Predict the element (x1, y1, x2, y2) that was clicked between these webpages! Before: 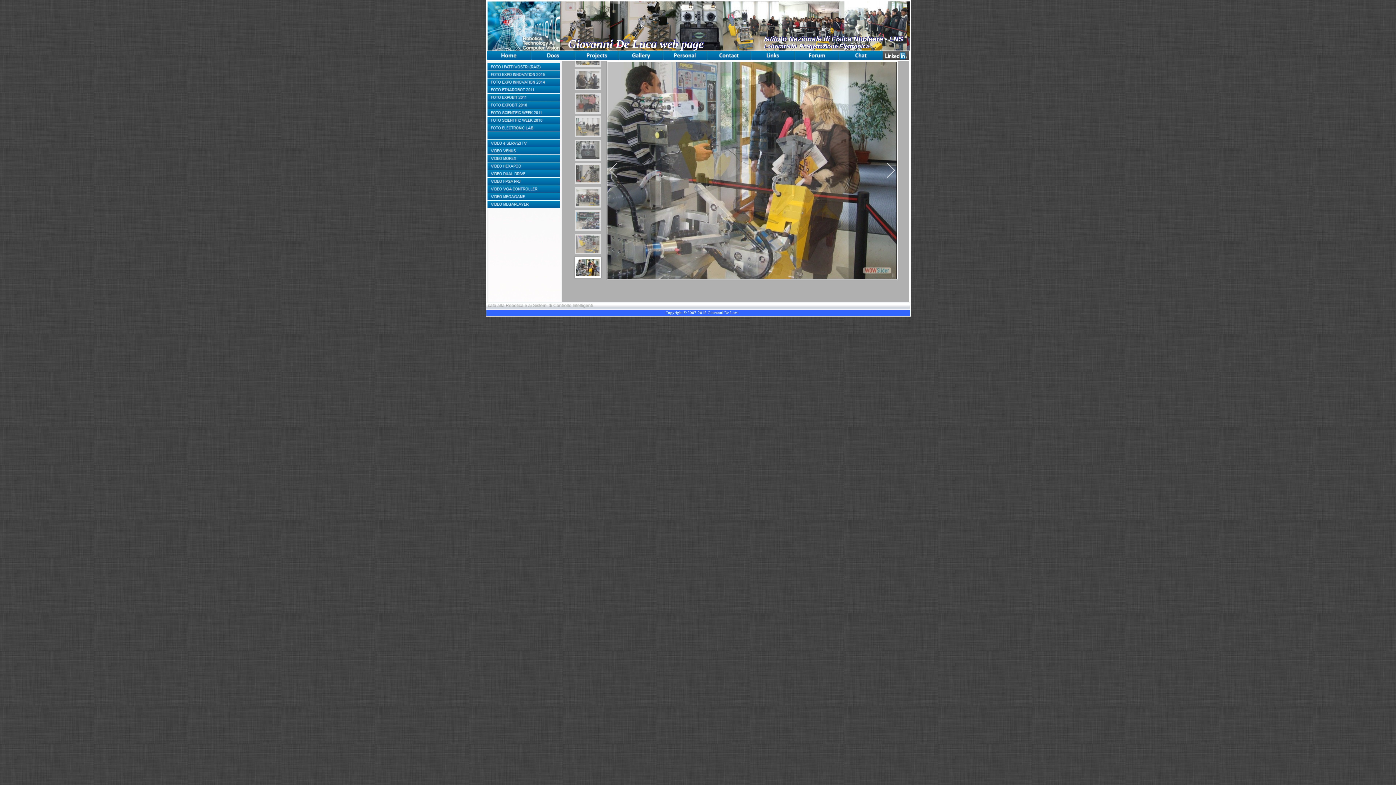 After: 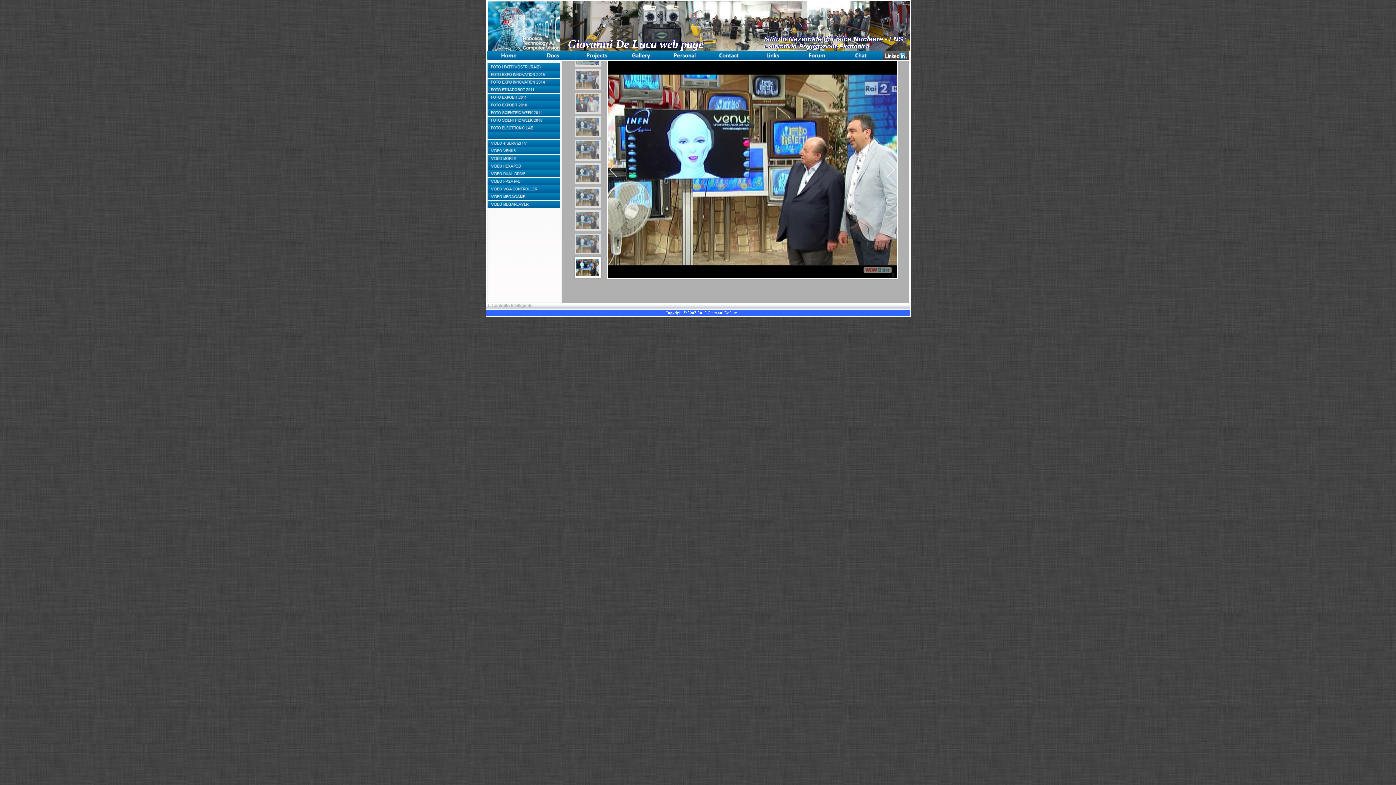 Action: bbox: (487, 65, 559, 71)